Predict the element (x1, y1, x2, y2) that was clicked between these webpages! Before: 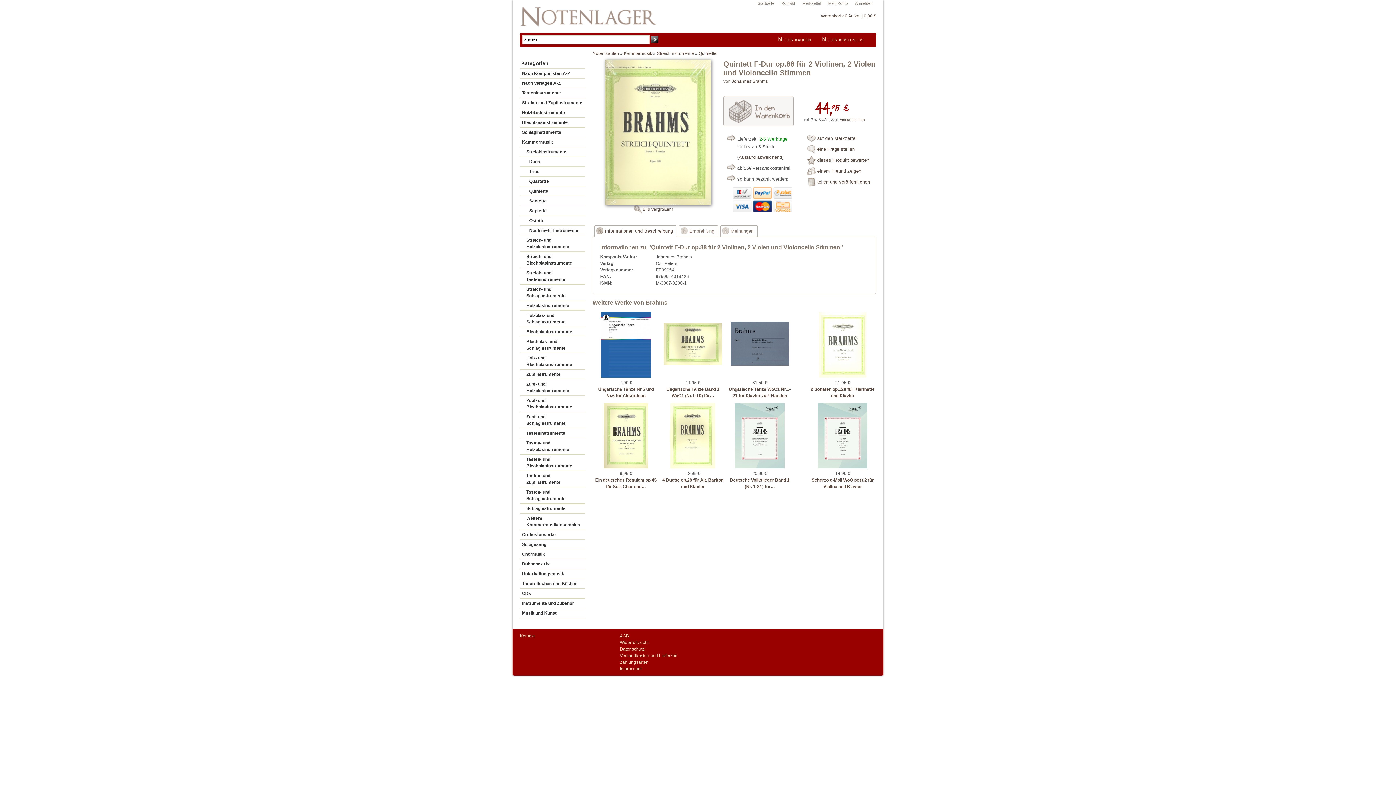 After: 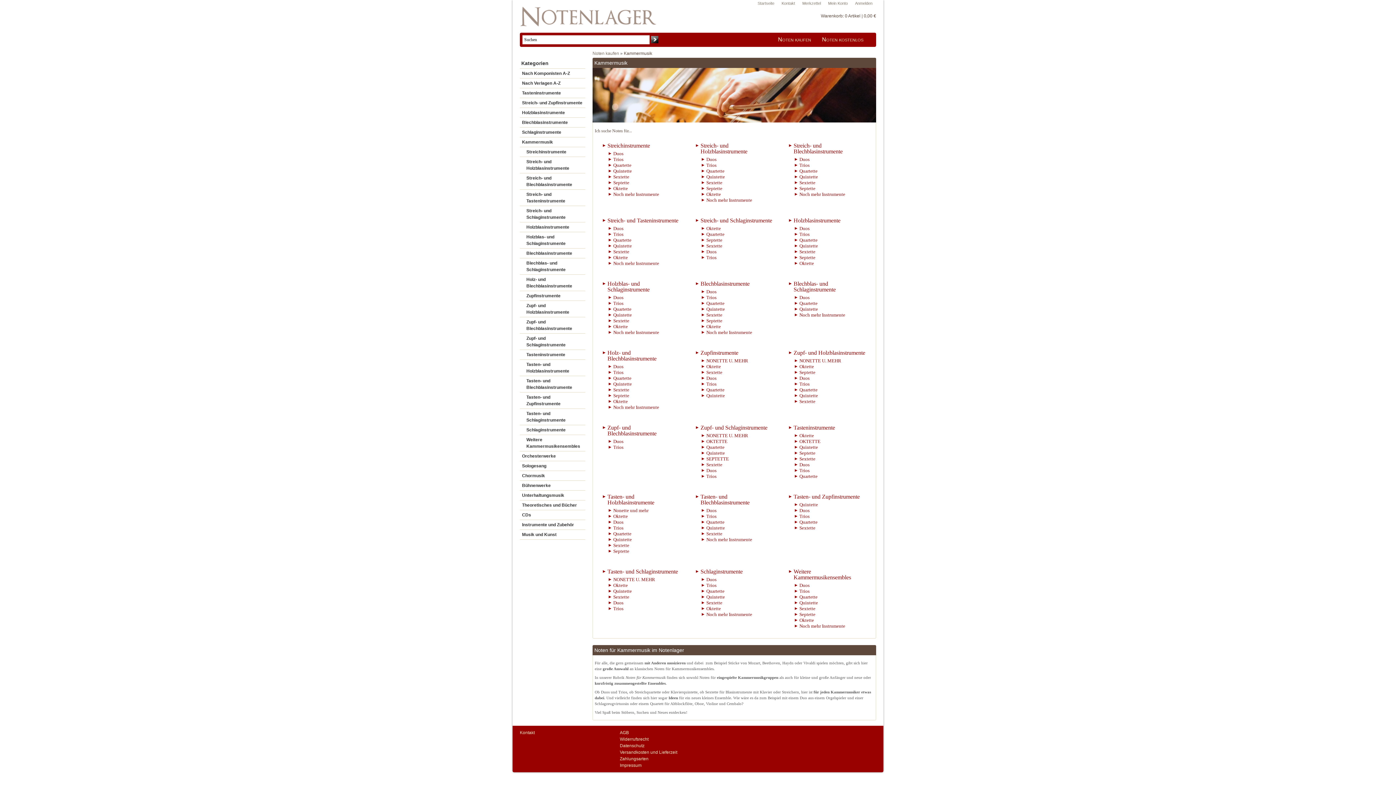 Action: bbox: (624, 50, 652, 56) label: Kammermusik